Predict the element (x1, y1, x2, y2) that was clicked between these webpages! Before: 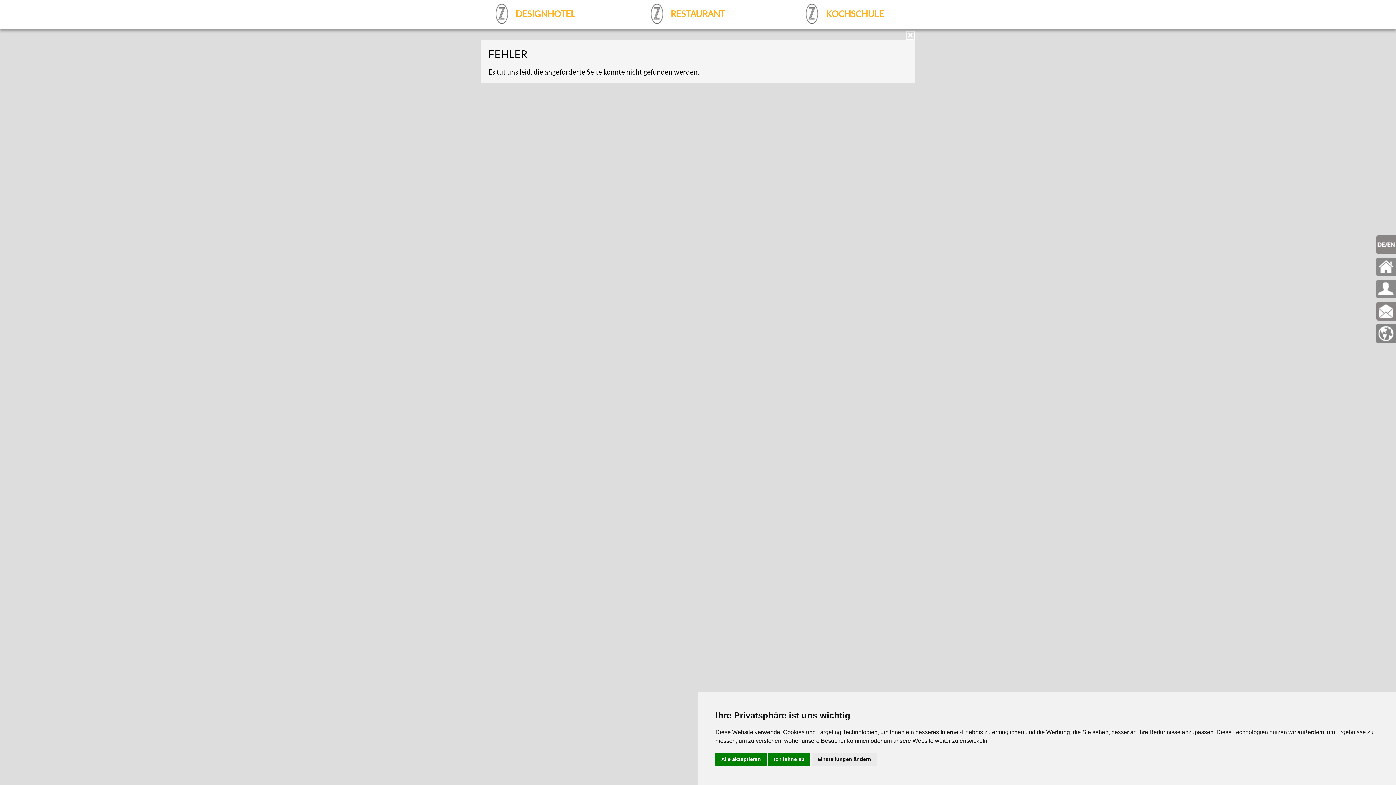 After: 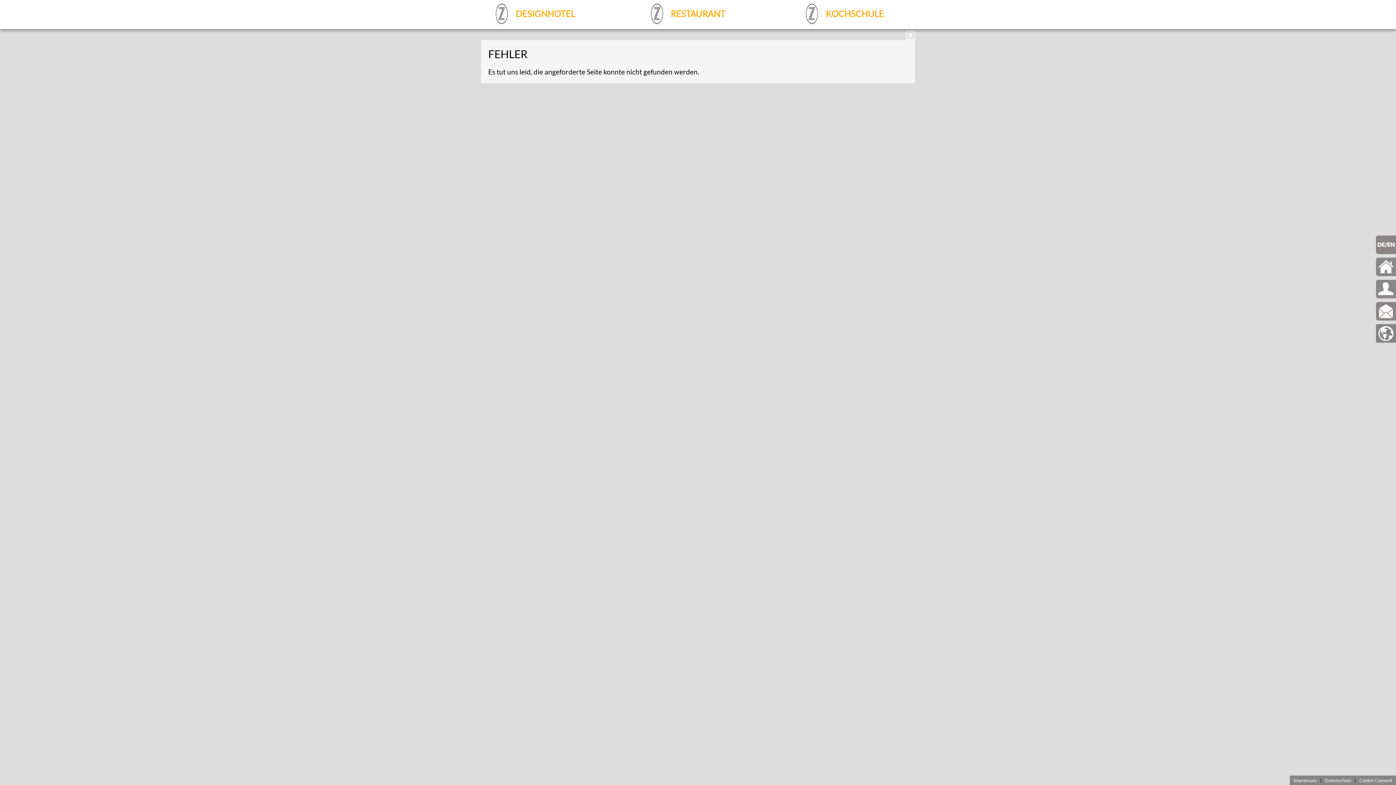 Action: label: Alle akzeptieren bbox: (715, 753, 766, 766)